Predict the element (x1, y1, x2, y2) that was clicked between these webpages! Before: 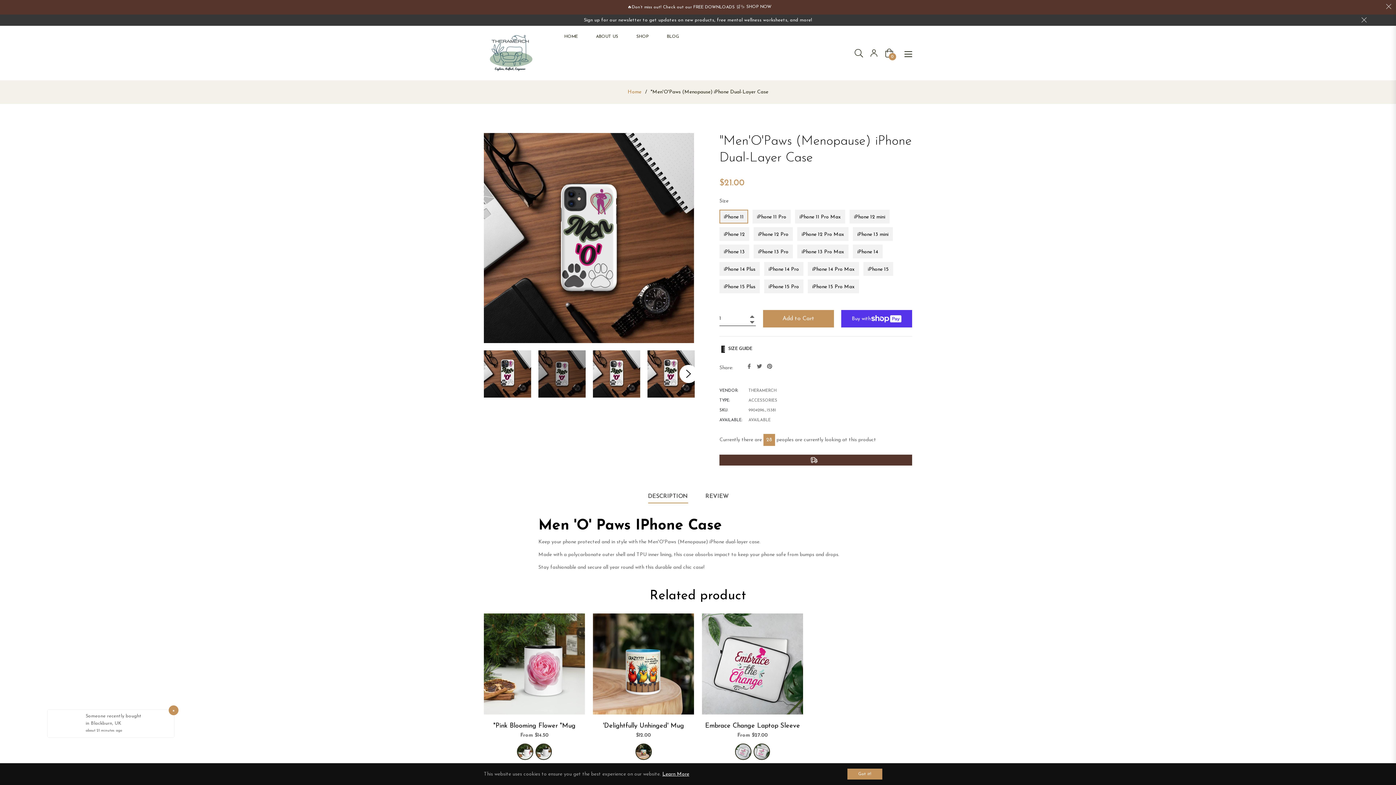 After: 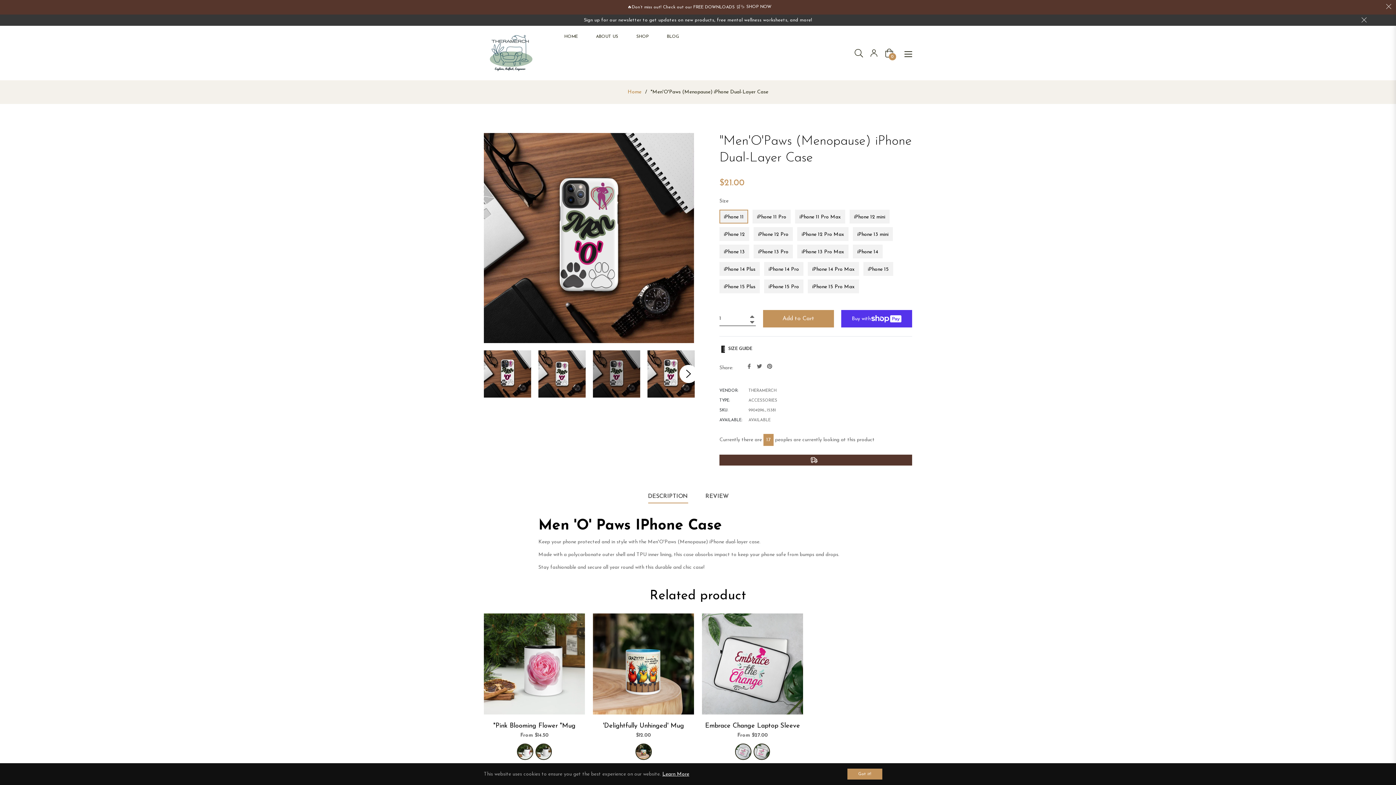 Action: bbox: (593, 350, 640, 397)